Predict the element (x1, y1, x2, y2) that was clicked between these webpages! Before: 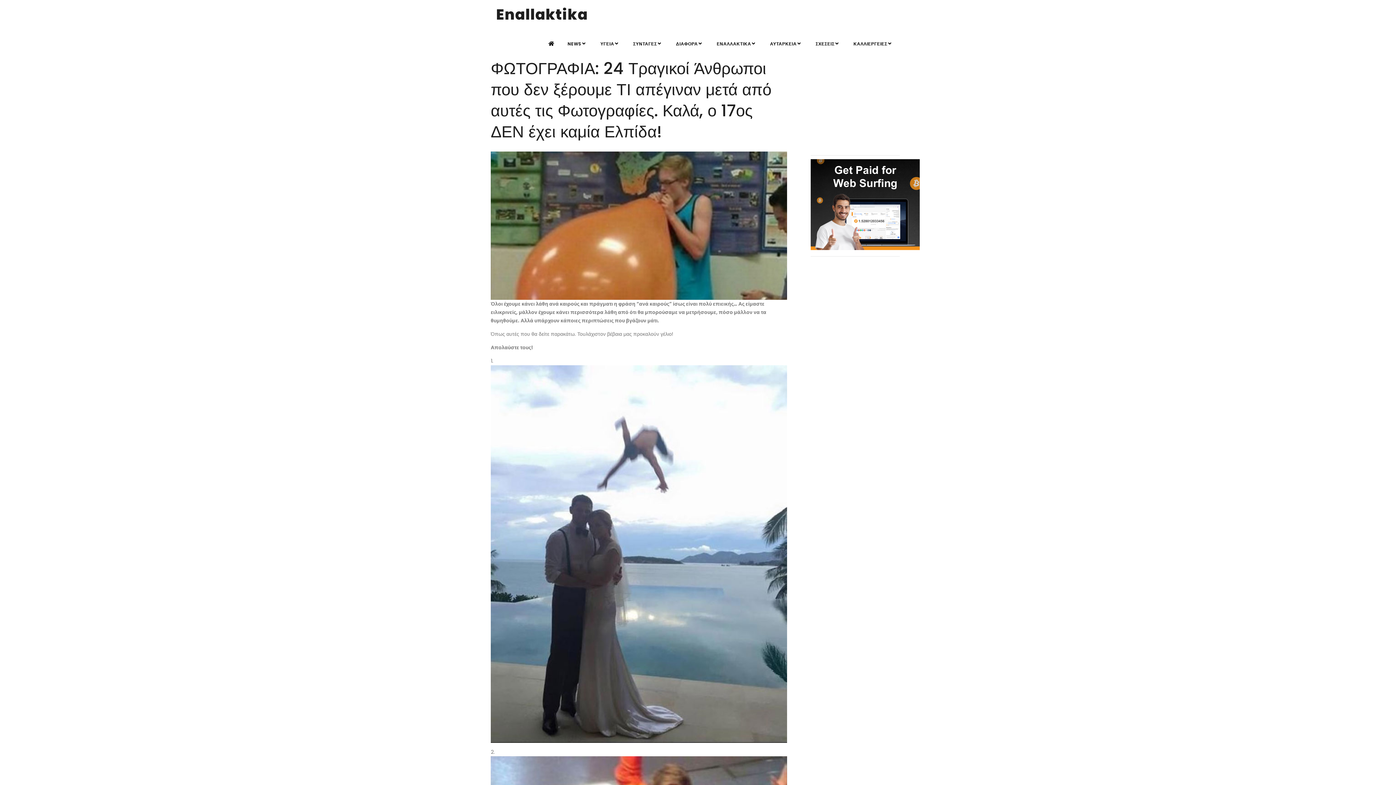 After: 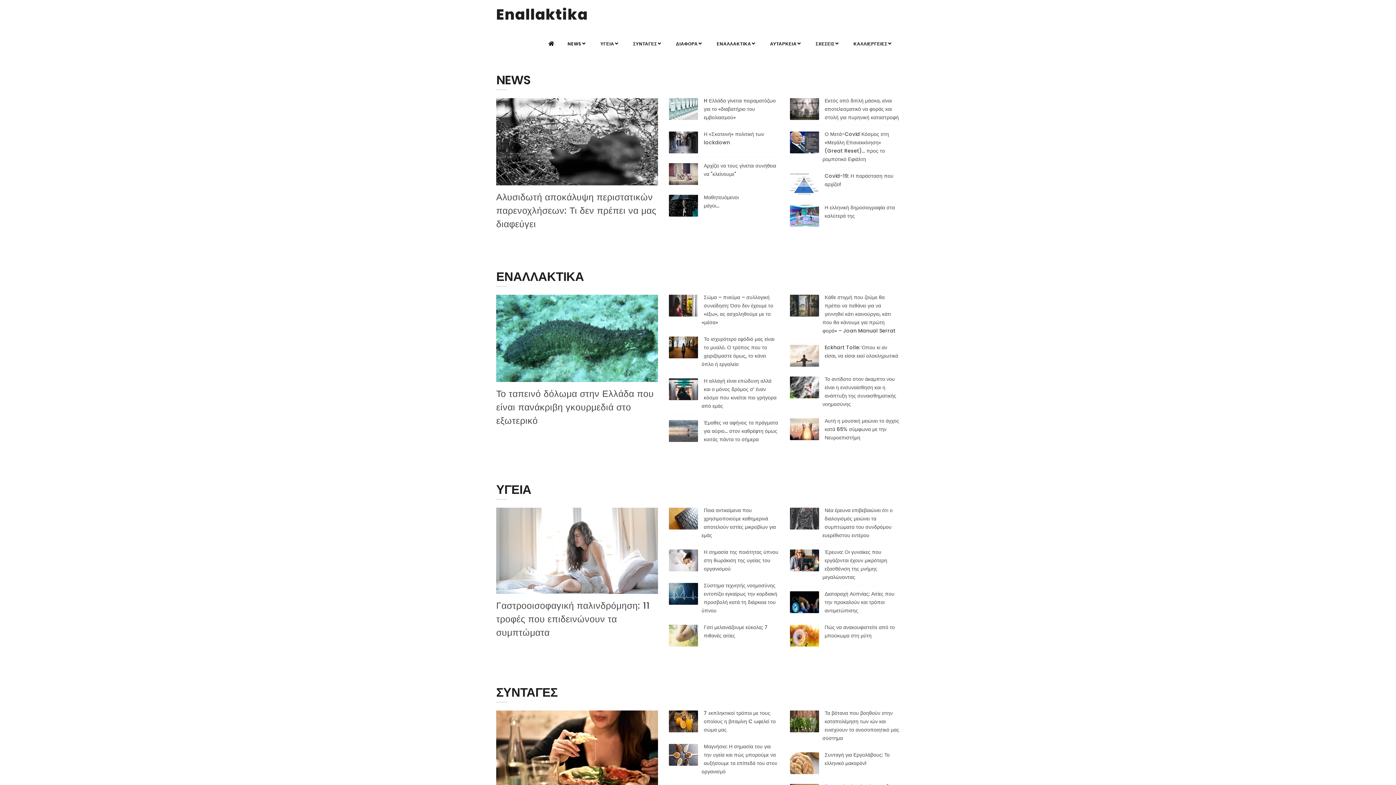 Action: bbox: (543, 37, 561, 50)